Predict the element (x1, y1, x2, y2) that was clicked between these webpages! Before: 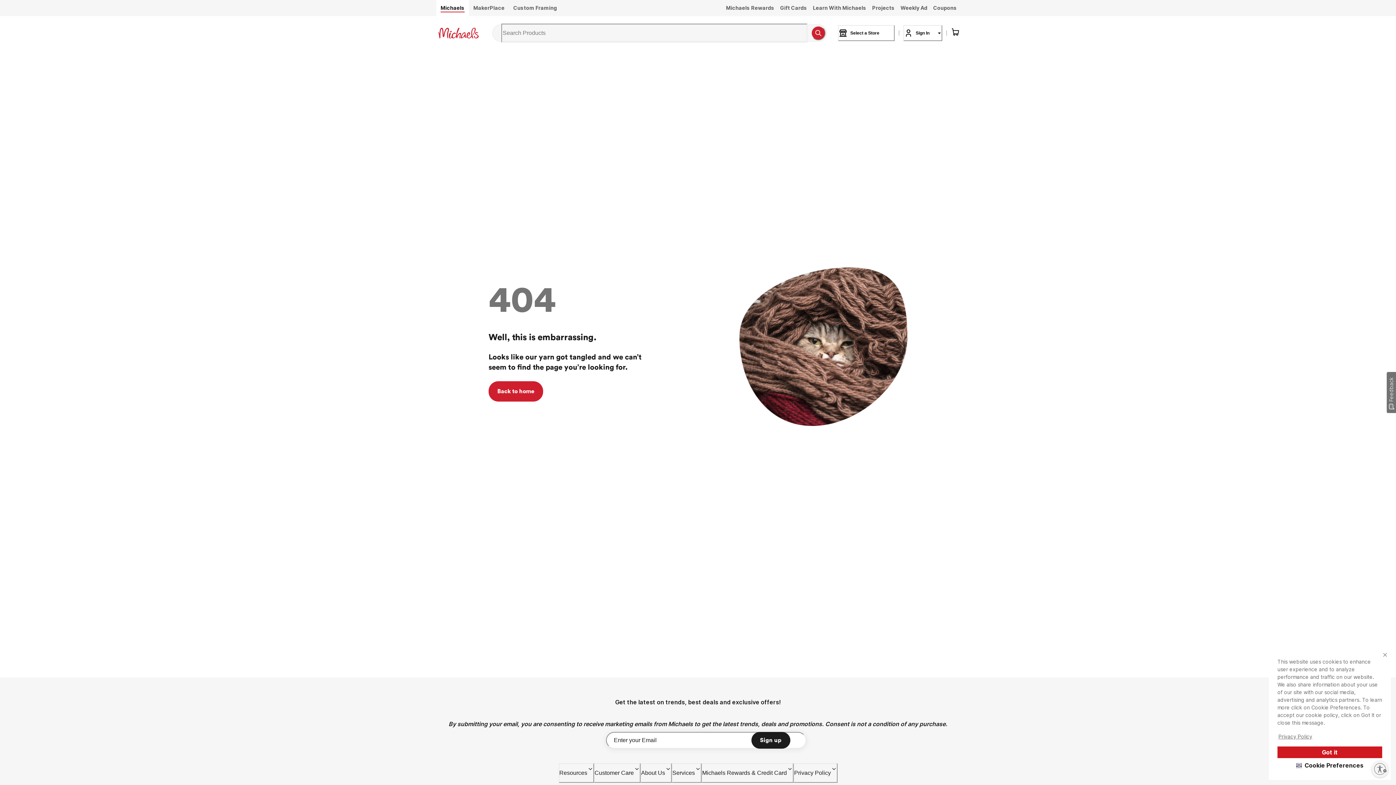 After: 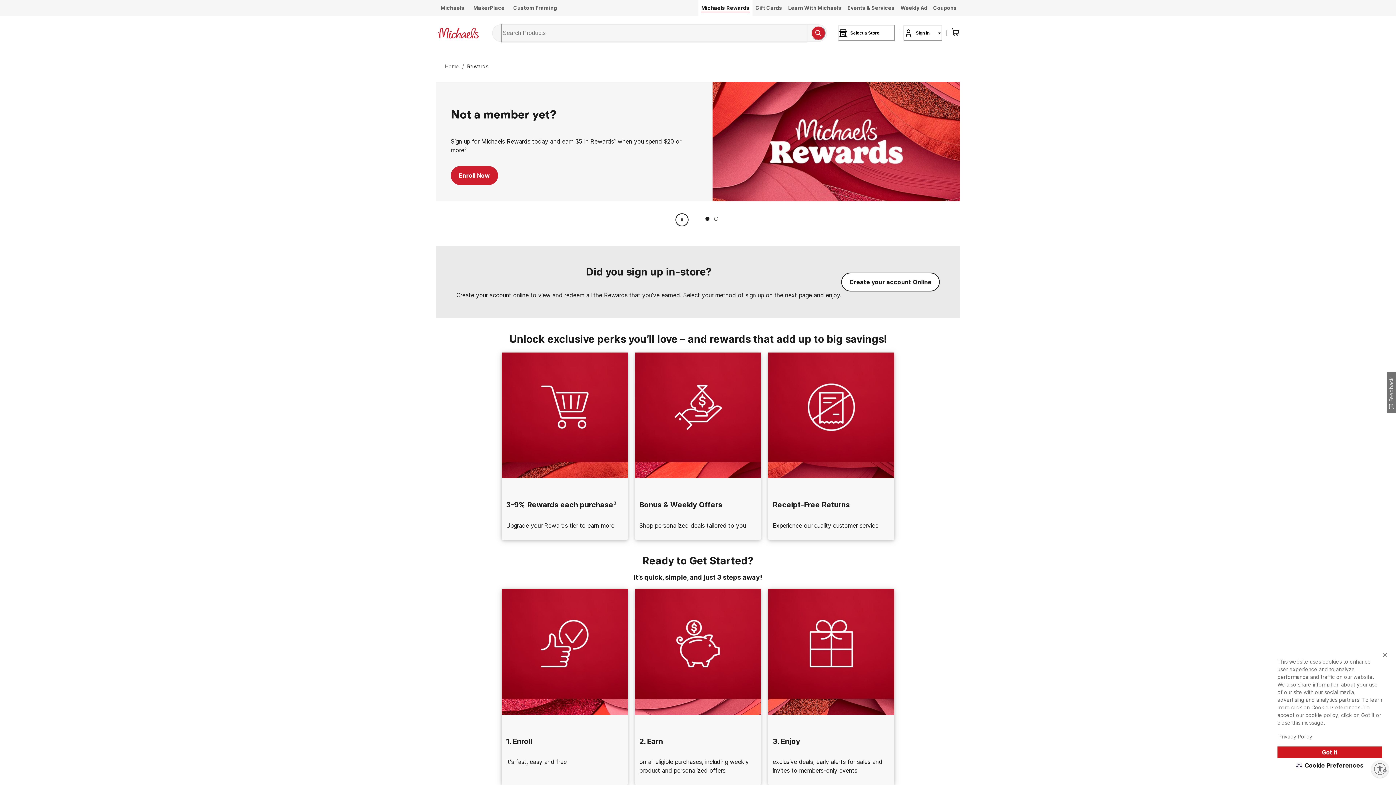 Action: label: Michaels Rewards bbox: (723, 0, 777, 16)